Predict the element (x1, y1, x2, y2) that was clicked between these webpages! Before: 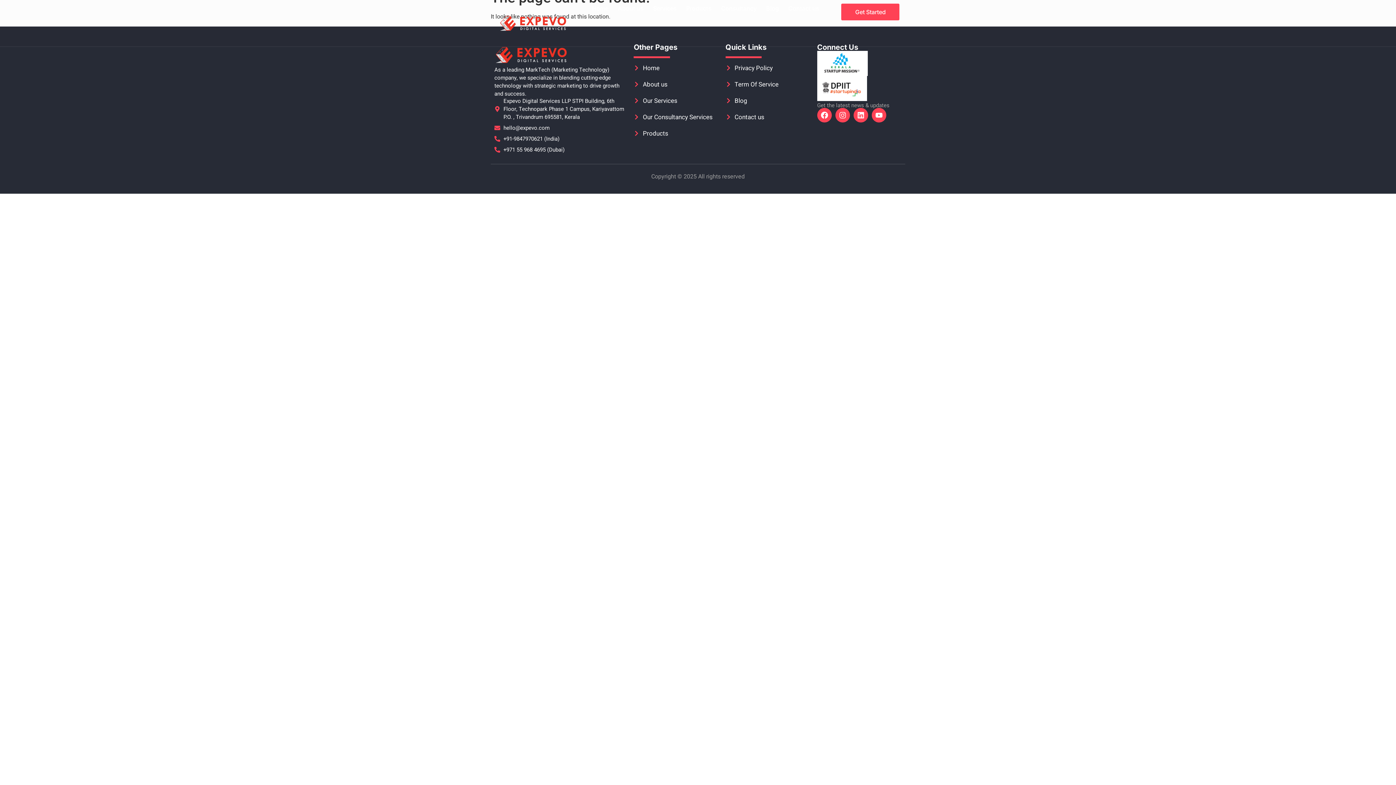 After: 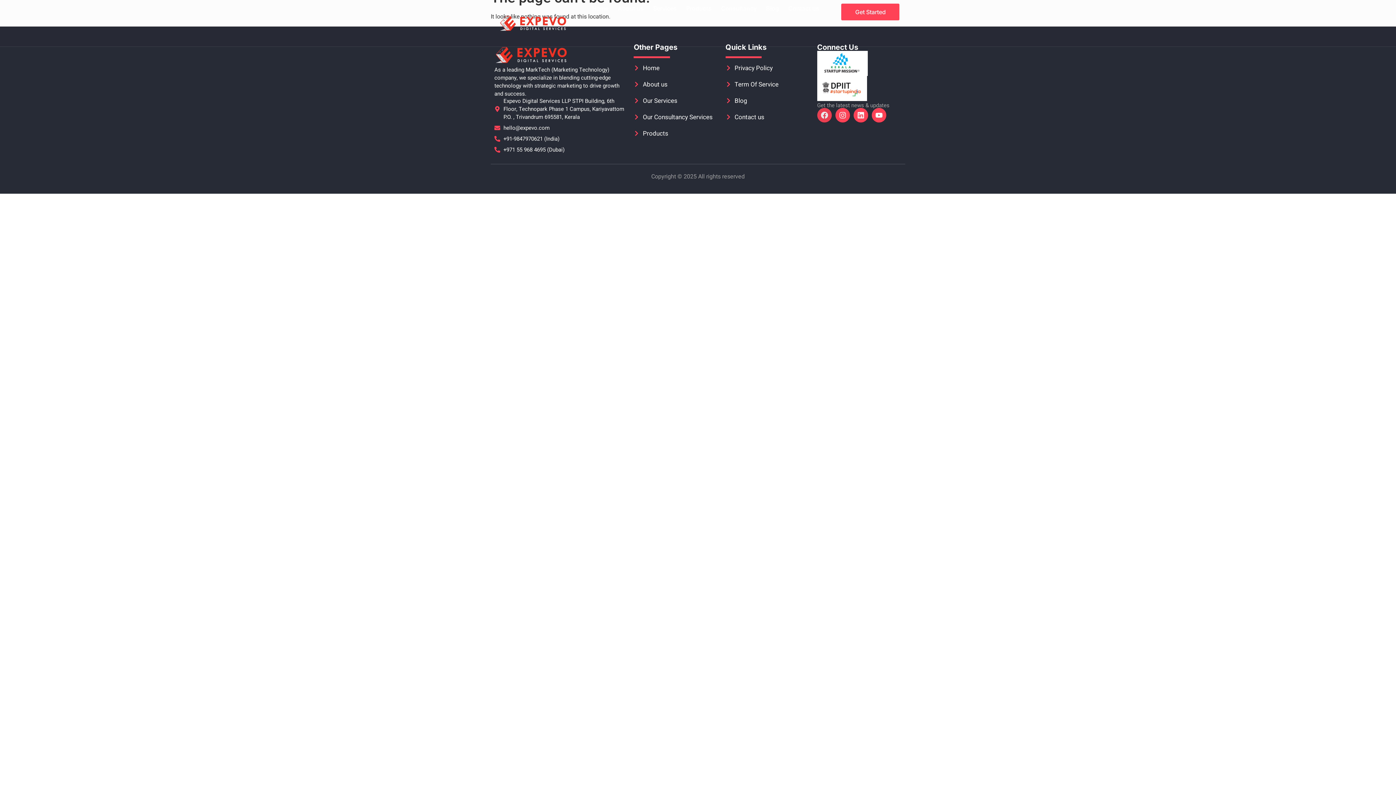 Action: bbox: (817, 108, 831, 122) label: Facebook